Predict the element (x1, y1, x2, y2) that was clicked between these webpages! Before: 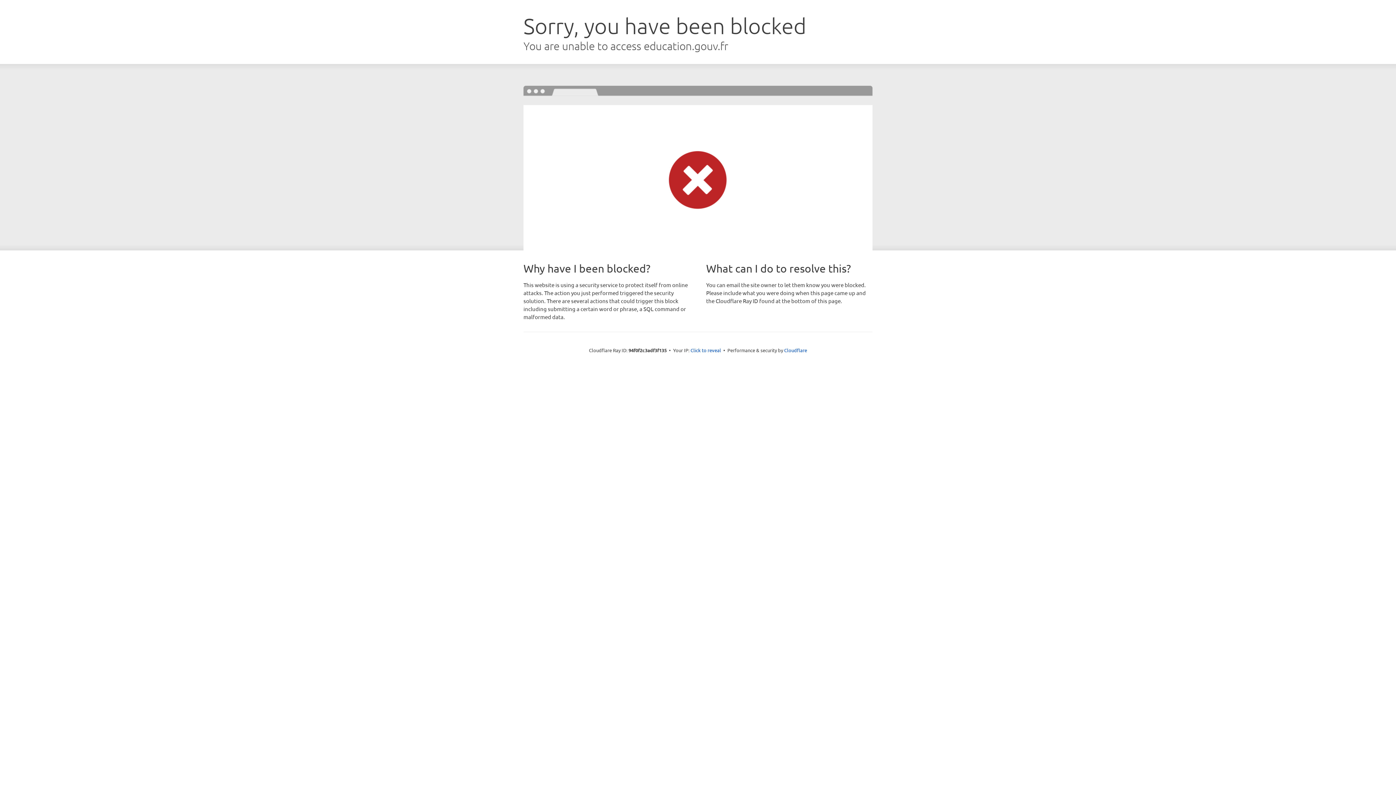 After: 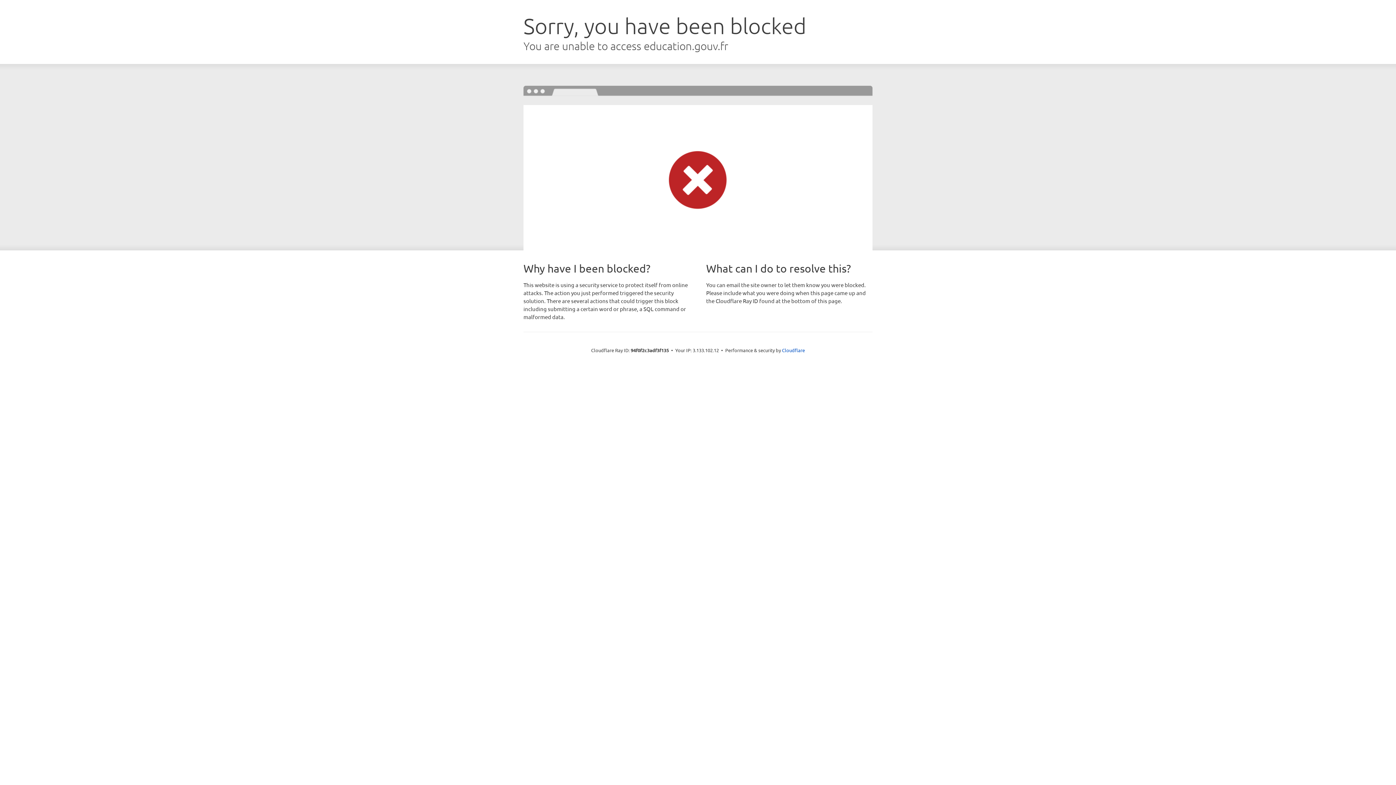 Action: bbox: (690, 346, 721, 353) label: Click to reveal